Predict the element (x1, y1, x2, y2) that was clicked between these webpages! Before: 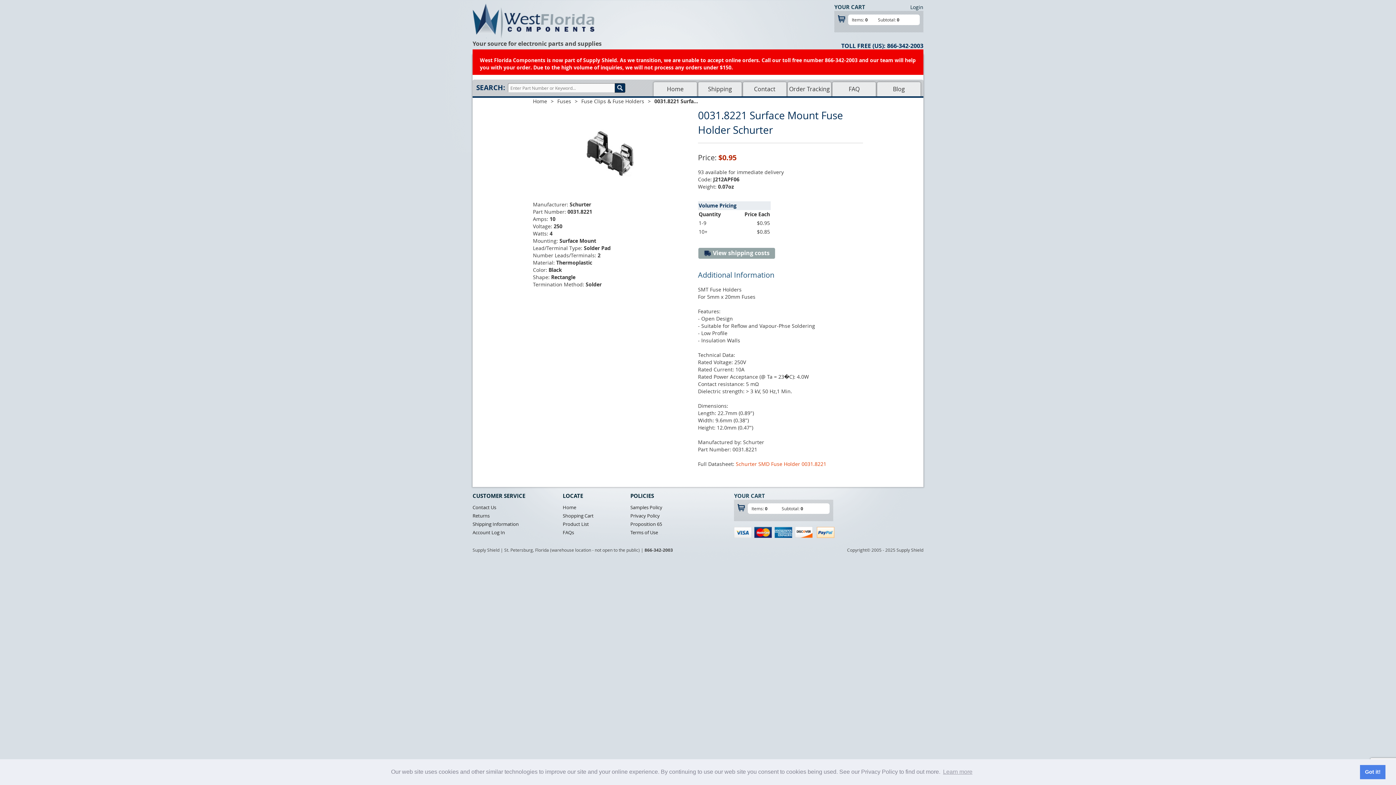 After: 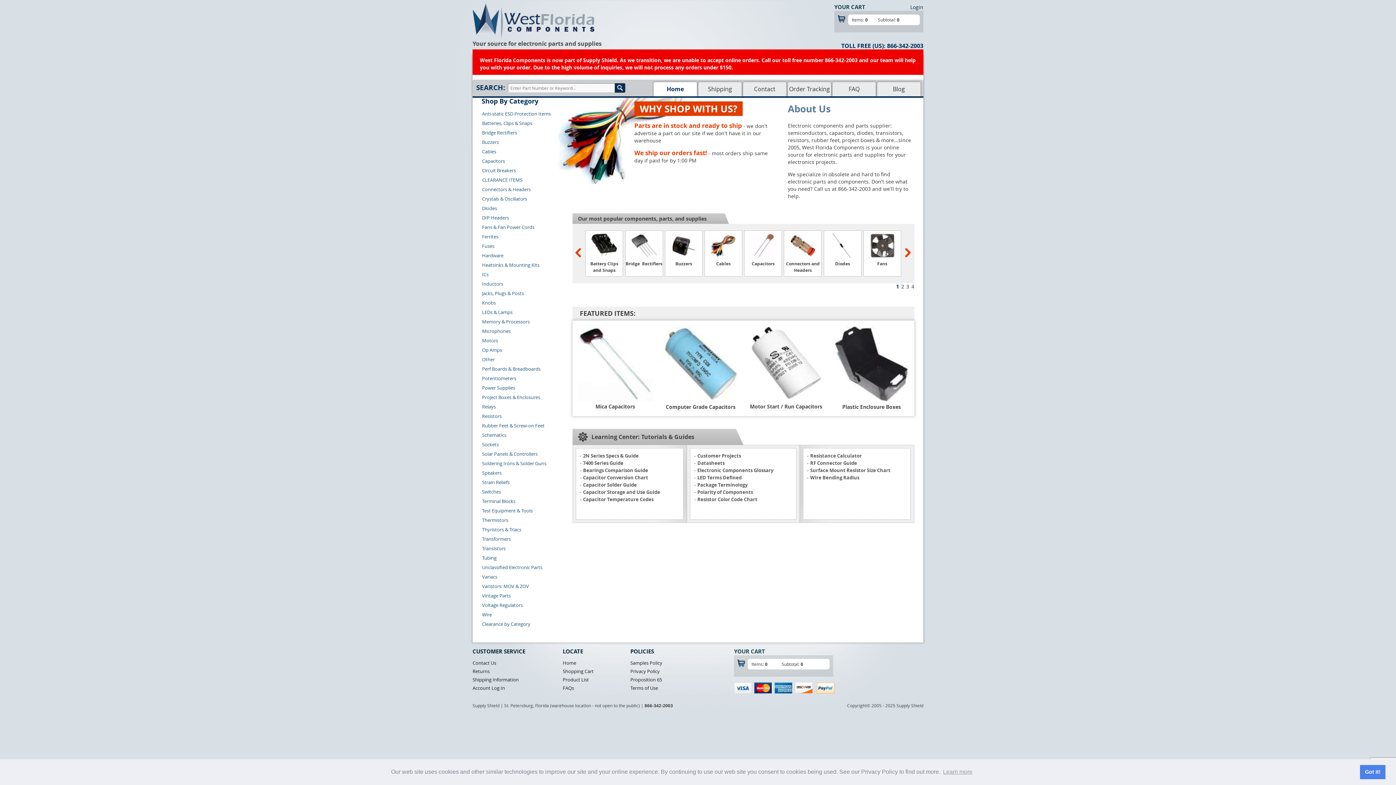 Action: bbox: (653, 82, 697, 96) label: Home